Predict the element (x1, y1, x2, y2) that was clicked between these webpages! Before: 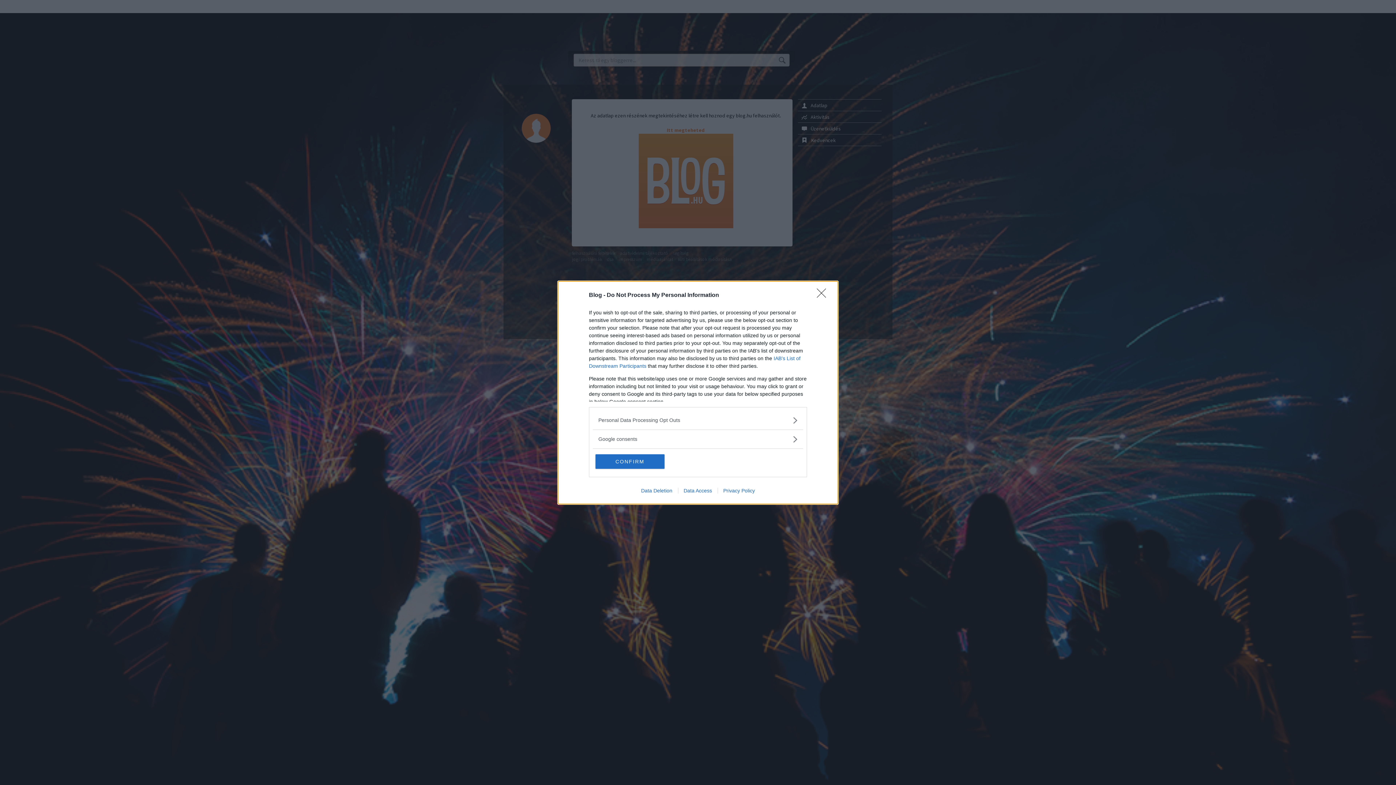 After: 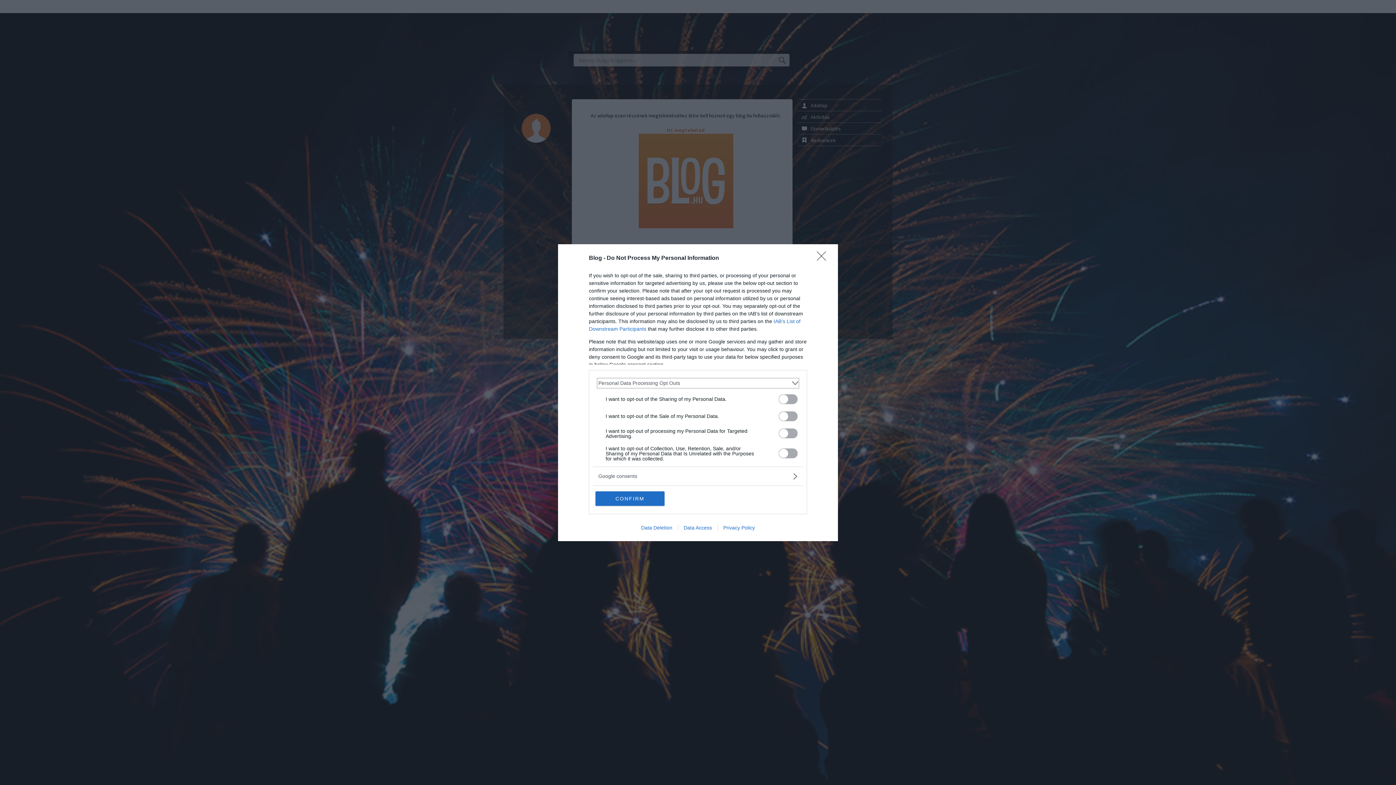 Action: bbox: (598, 416, 797, 424) label: Opt-Outs